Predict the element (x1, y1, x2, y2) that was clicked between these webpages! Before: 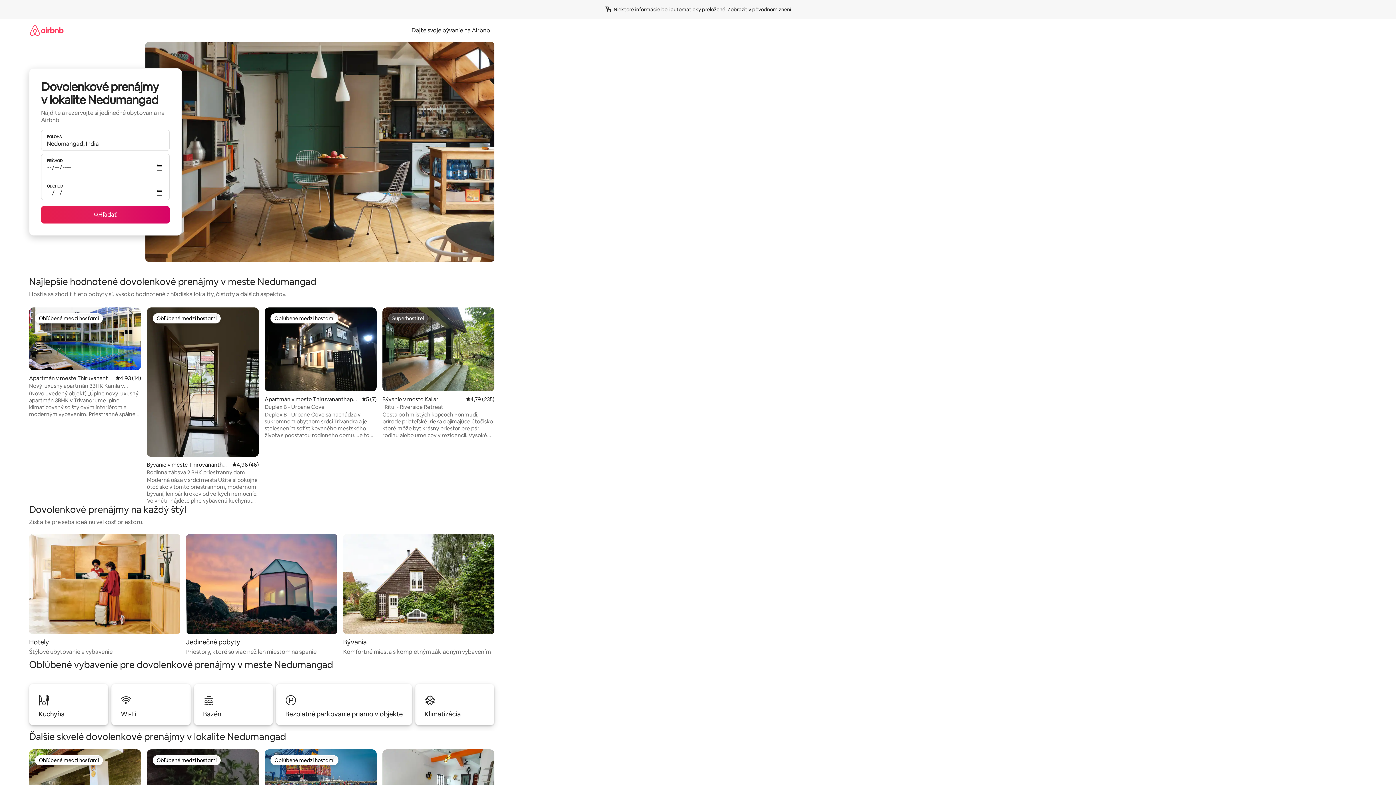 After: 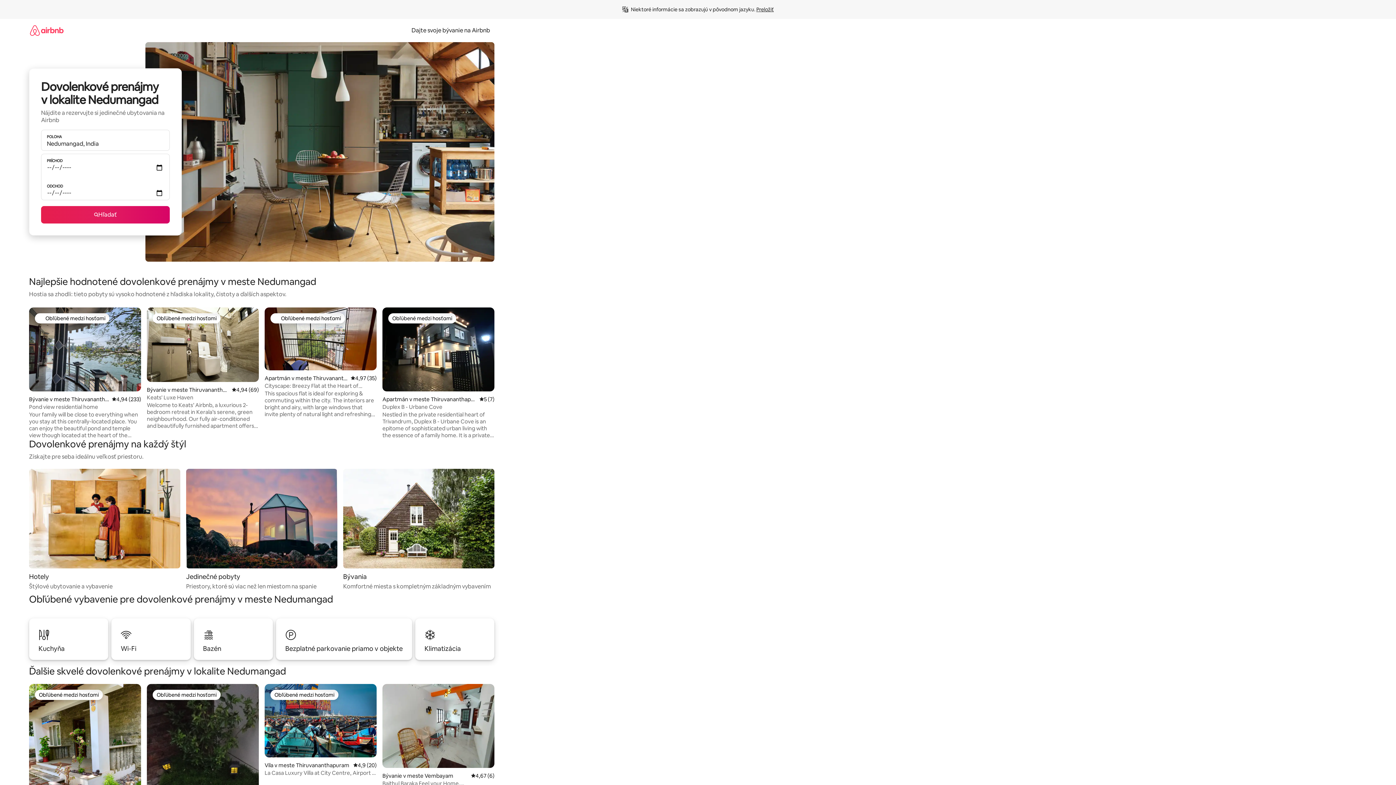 Action: bbox: (727, 6, 791, 12) label: Zobraziť v pôvodnom znení